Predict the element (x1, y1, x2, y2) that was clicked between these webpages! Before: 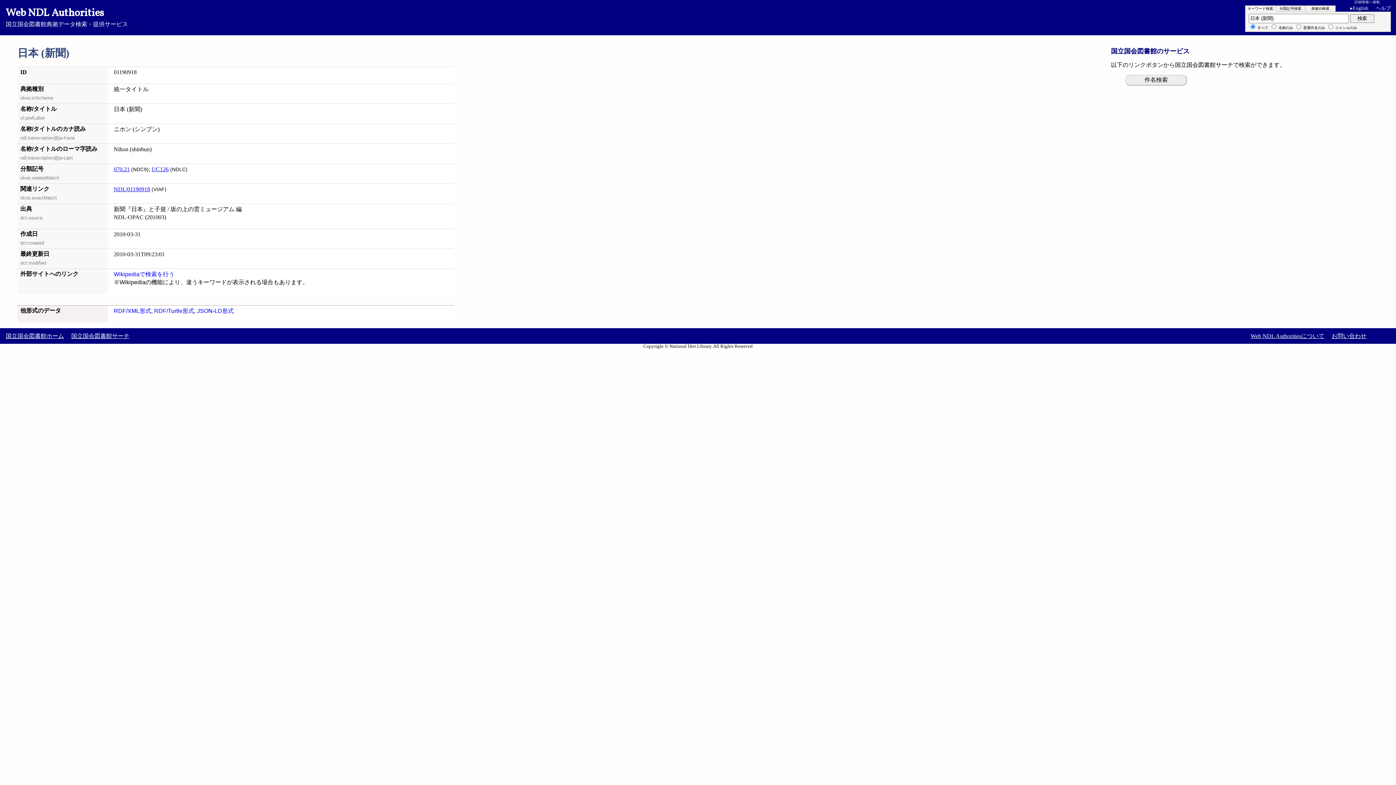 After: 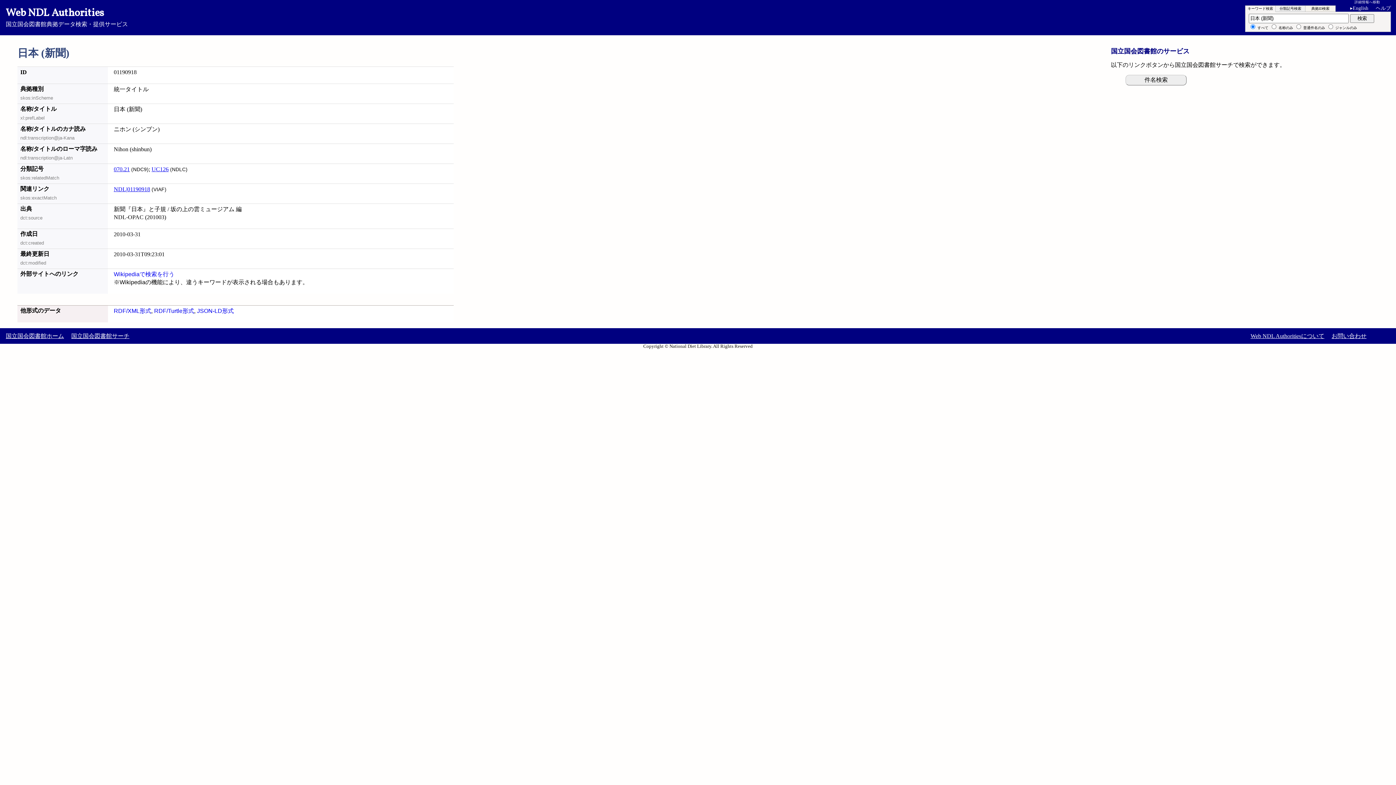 Action: bbox: (113, 271, 174, 277) label: Wikipediaで検索を行う